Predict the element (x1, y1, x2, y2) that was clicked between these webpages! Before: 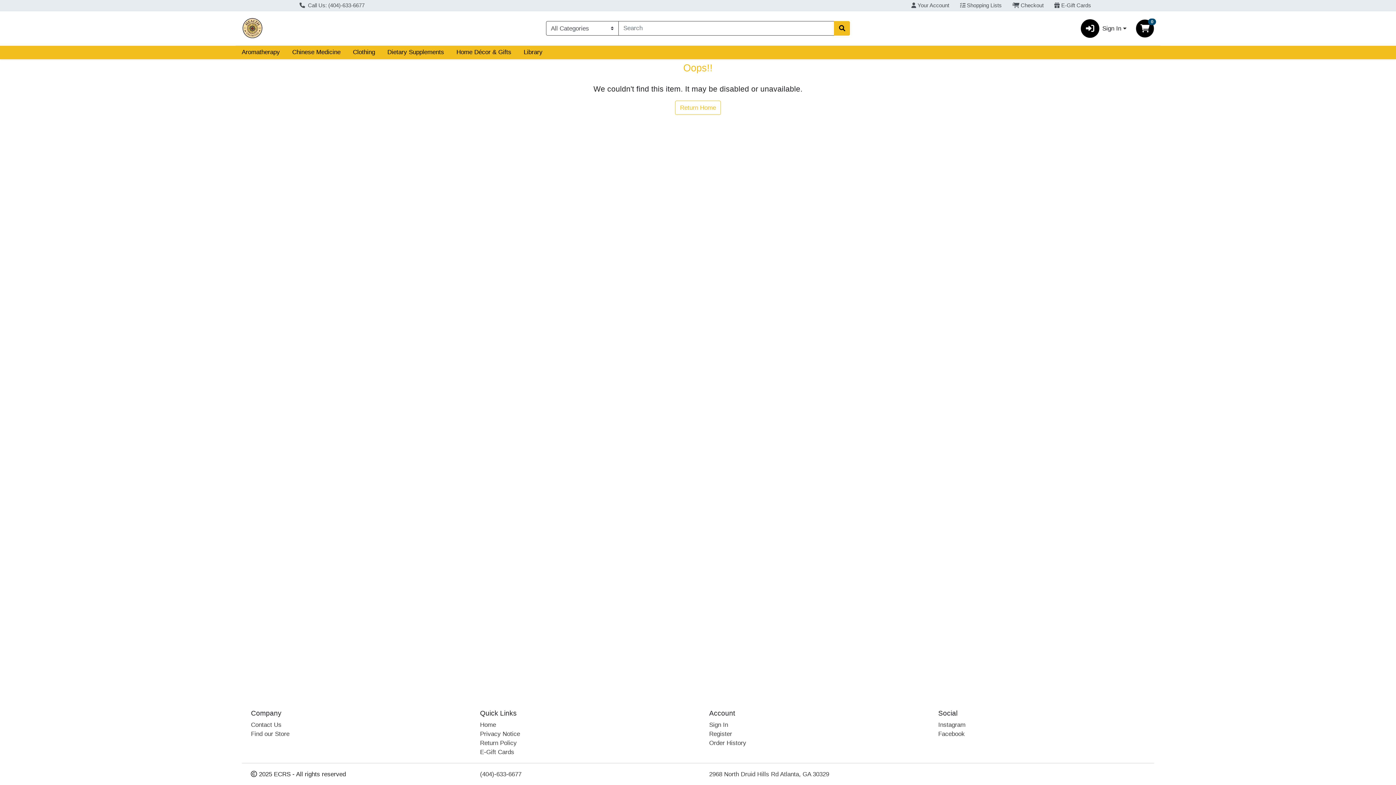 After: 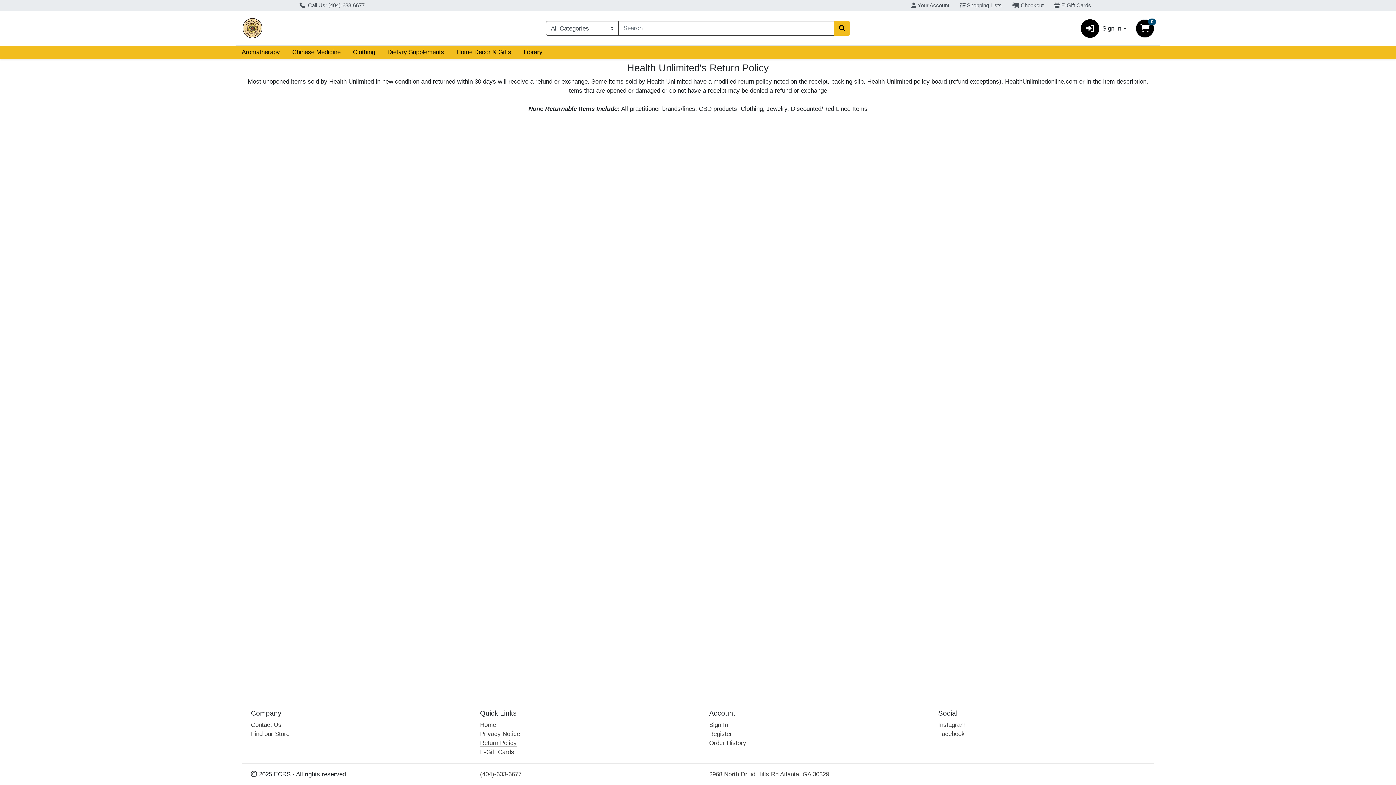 Action: label: Return Policy bbox: (480, 740, 516, 746)